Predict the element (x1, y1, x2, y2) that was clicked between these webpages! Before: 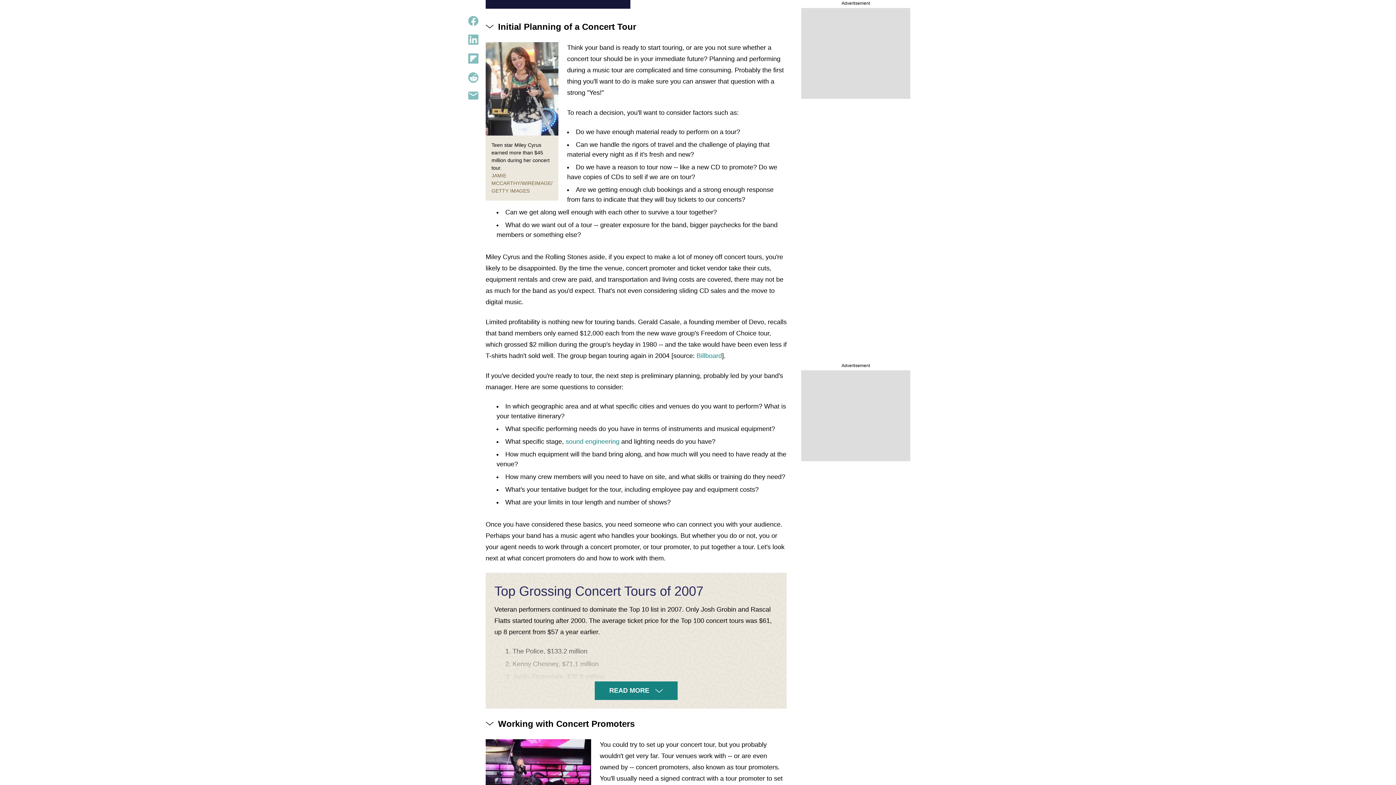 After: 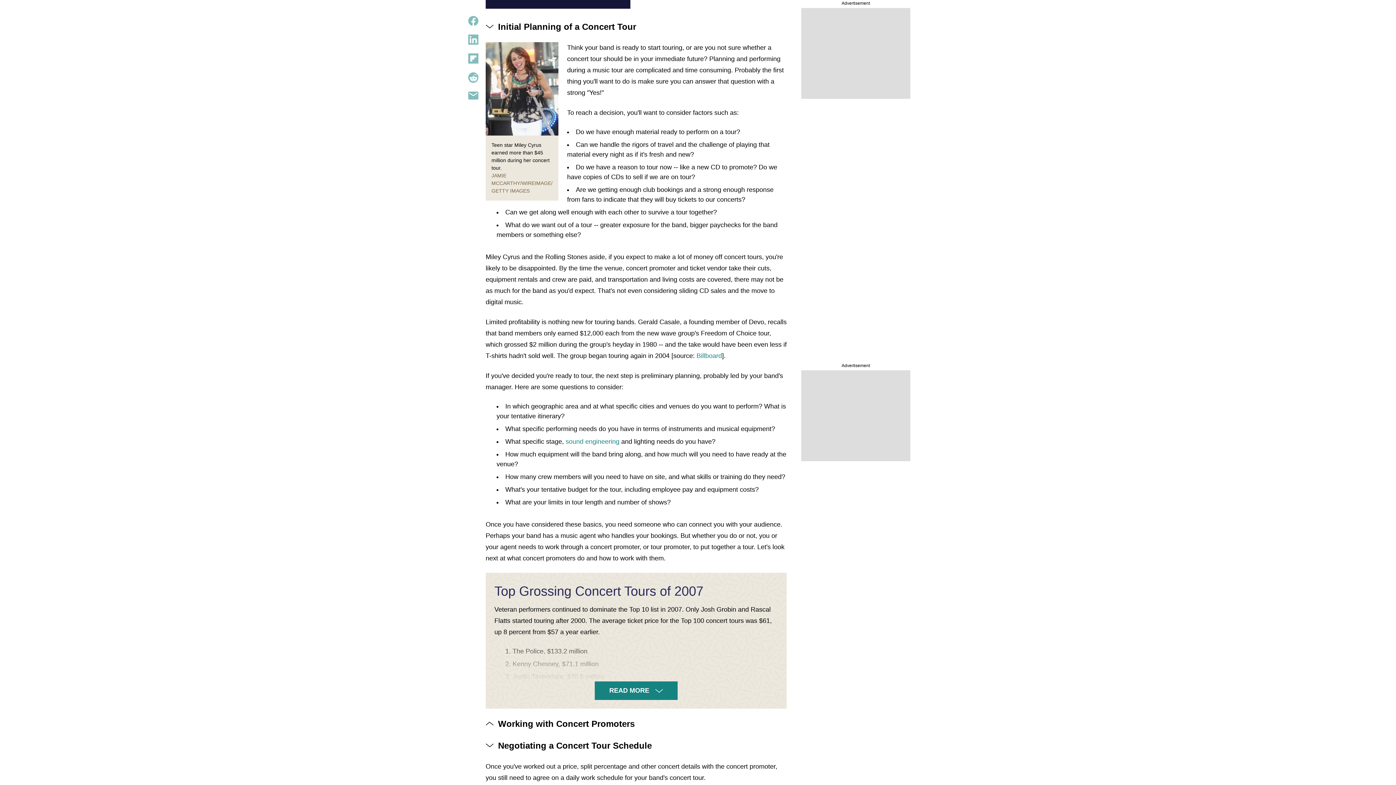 Action: label: Working with Concert Promoters bbox: (485, 717, 786, 730)